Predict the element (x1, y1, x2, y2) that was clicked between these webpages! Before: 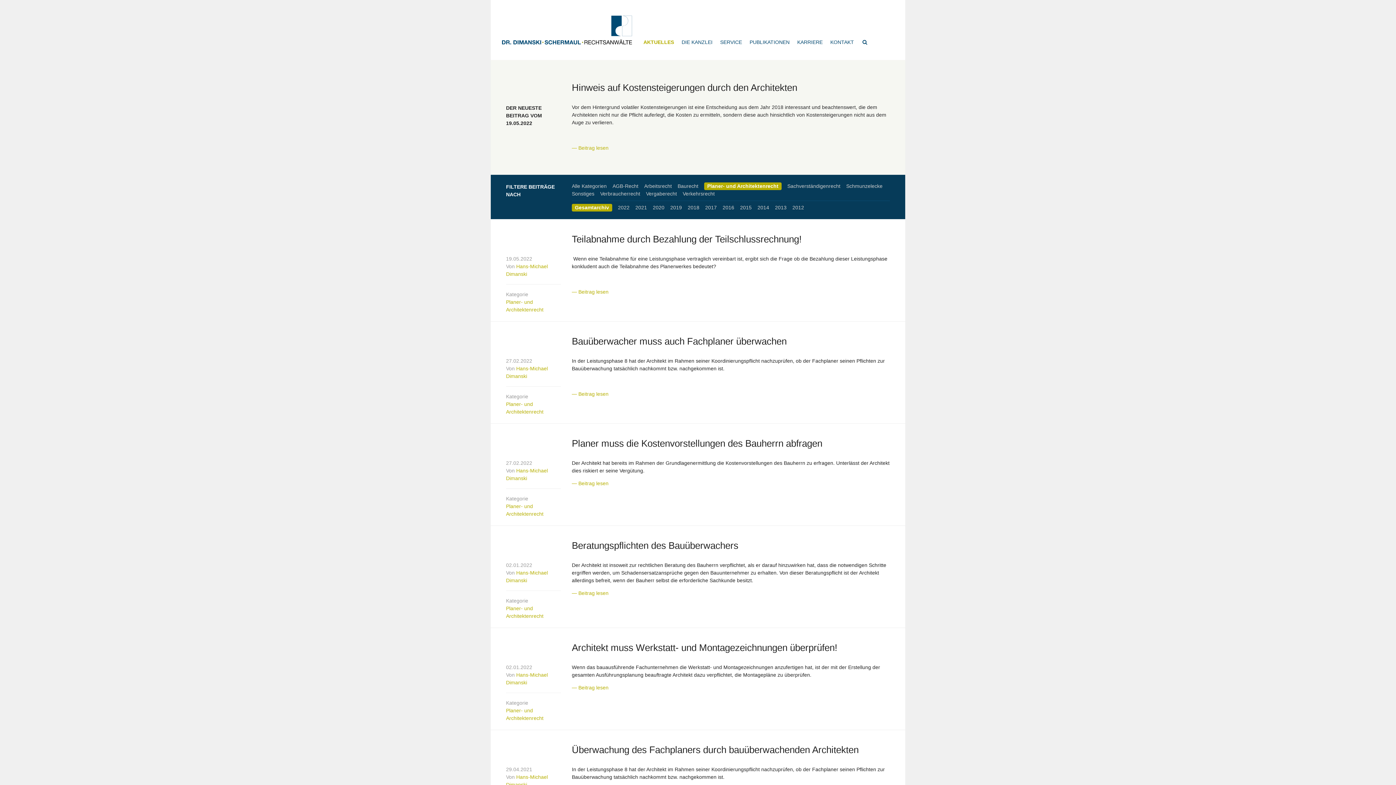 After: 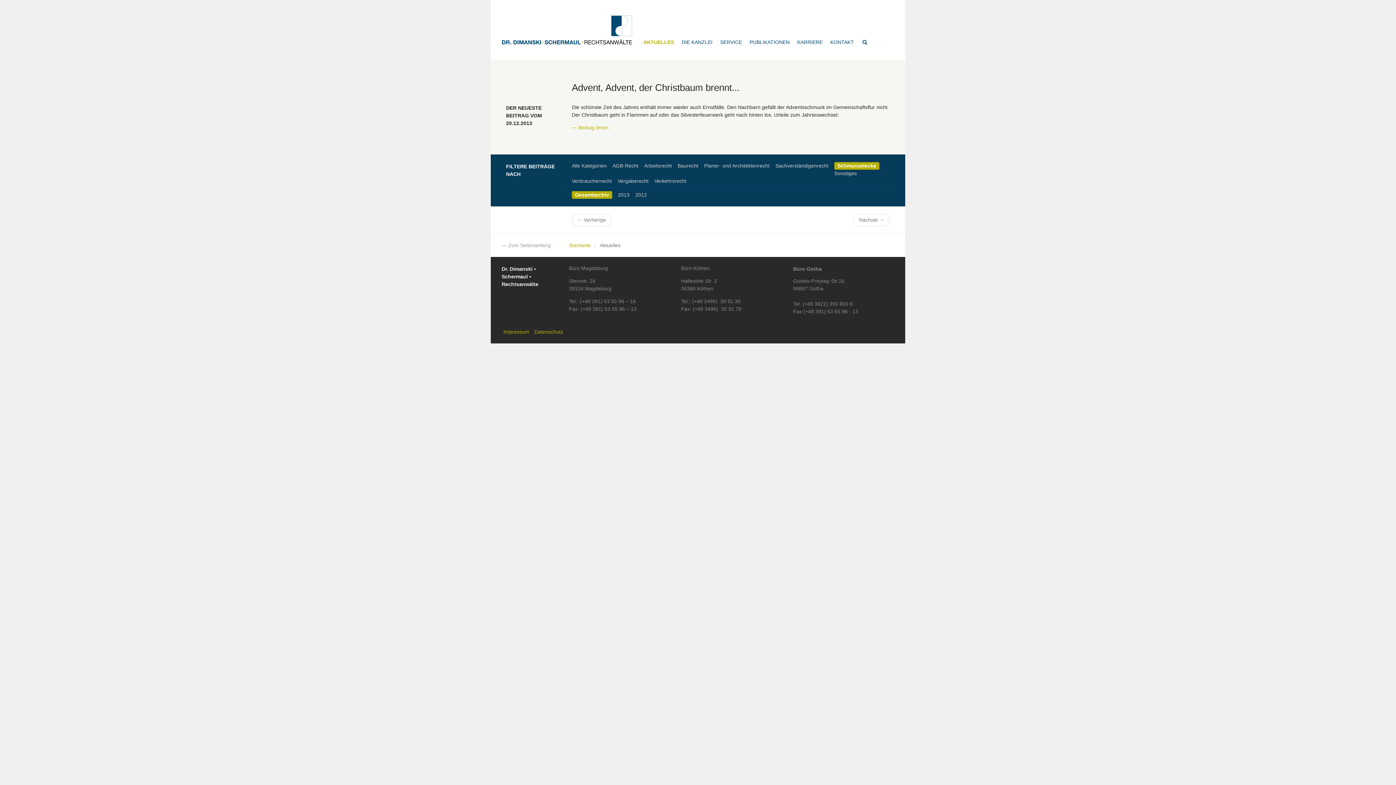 Action: label: Schmunzelecke bbox: (846, 182, 882, 190)